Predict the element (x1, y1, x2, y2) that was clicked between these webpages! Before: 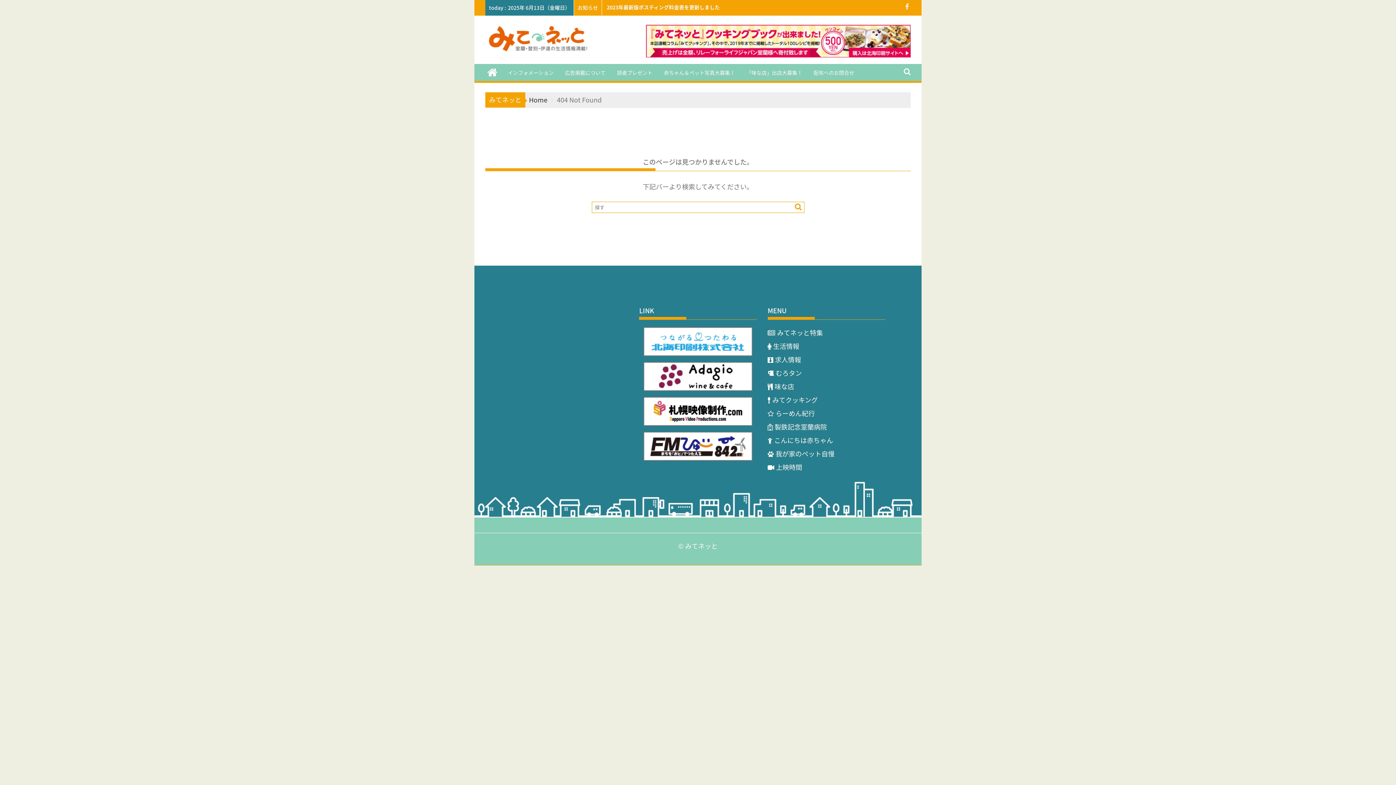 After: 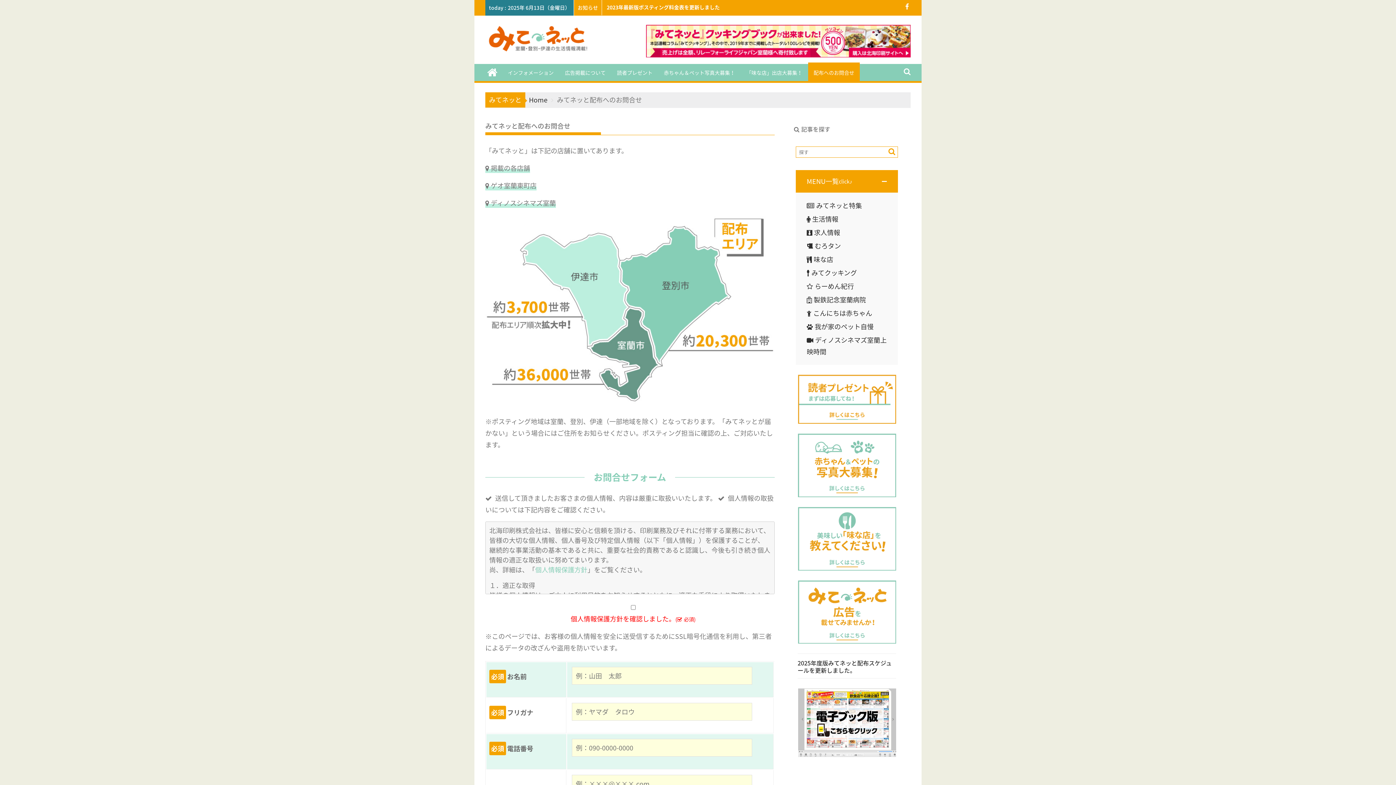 Action: bbox: (808, 64, 860, 81) label: 配布へのお問合せ